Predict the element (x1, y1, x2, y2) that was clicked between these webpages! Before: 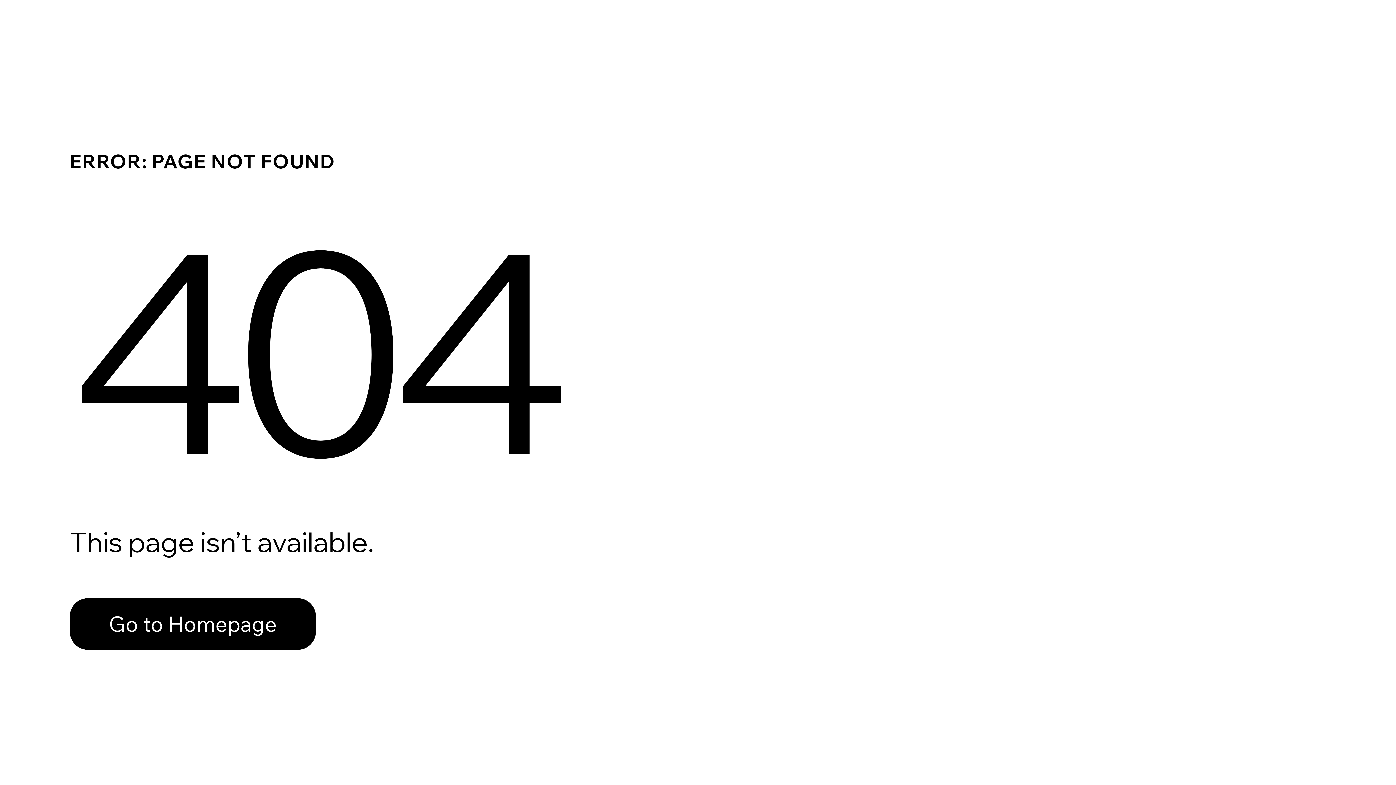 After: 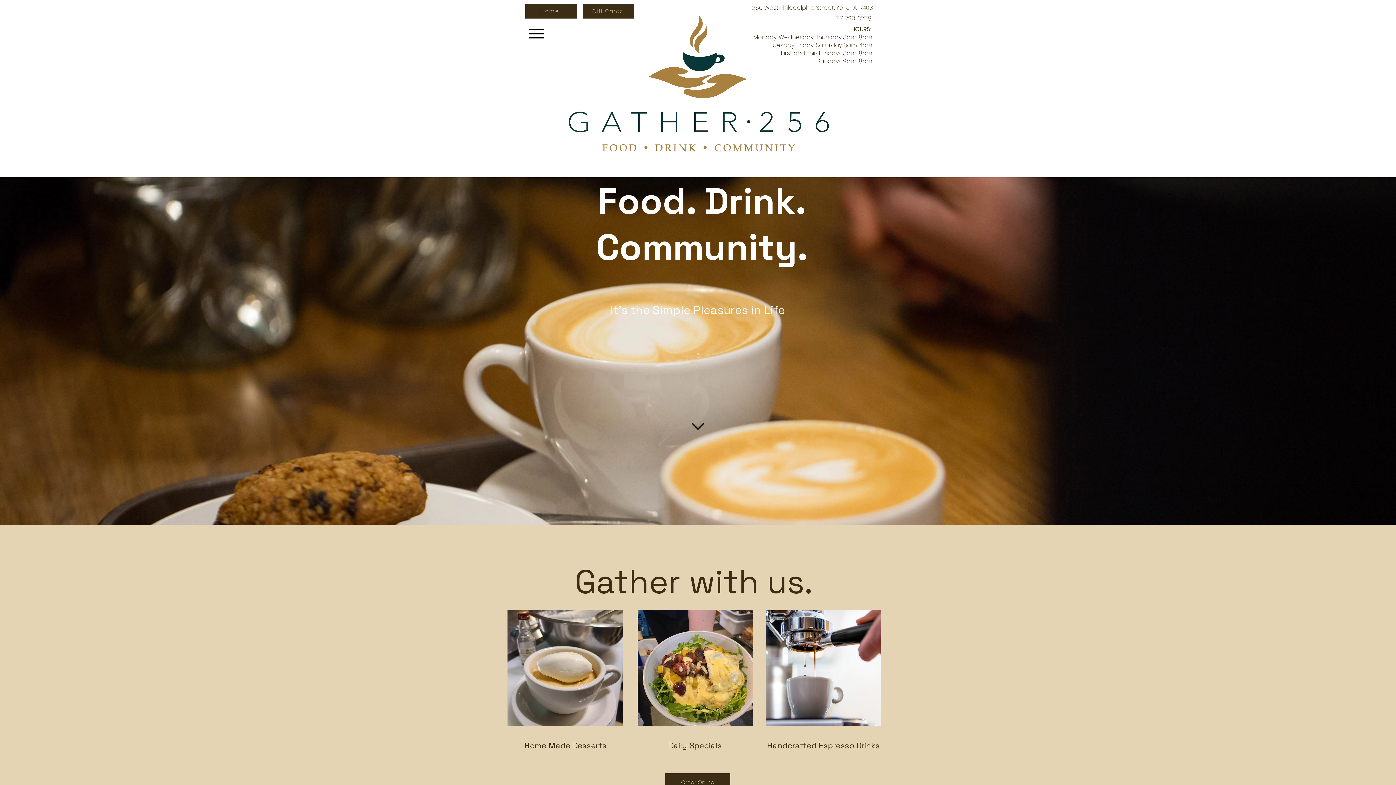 Action: bbox: (69, 582, 768, 659) label: Go to Homepage